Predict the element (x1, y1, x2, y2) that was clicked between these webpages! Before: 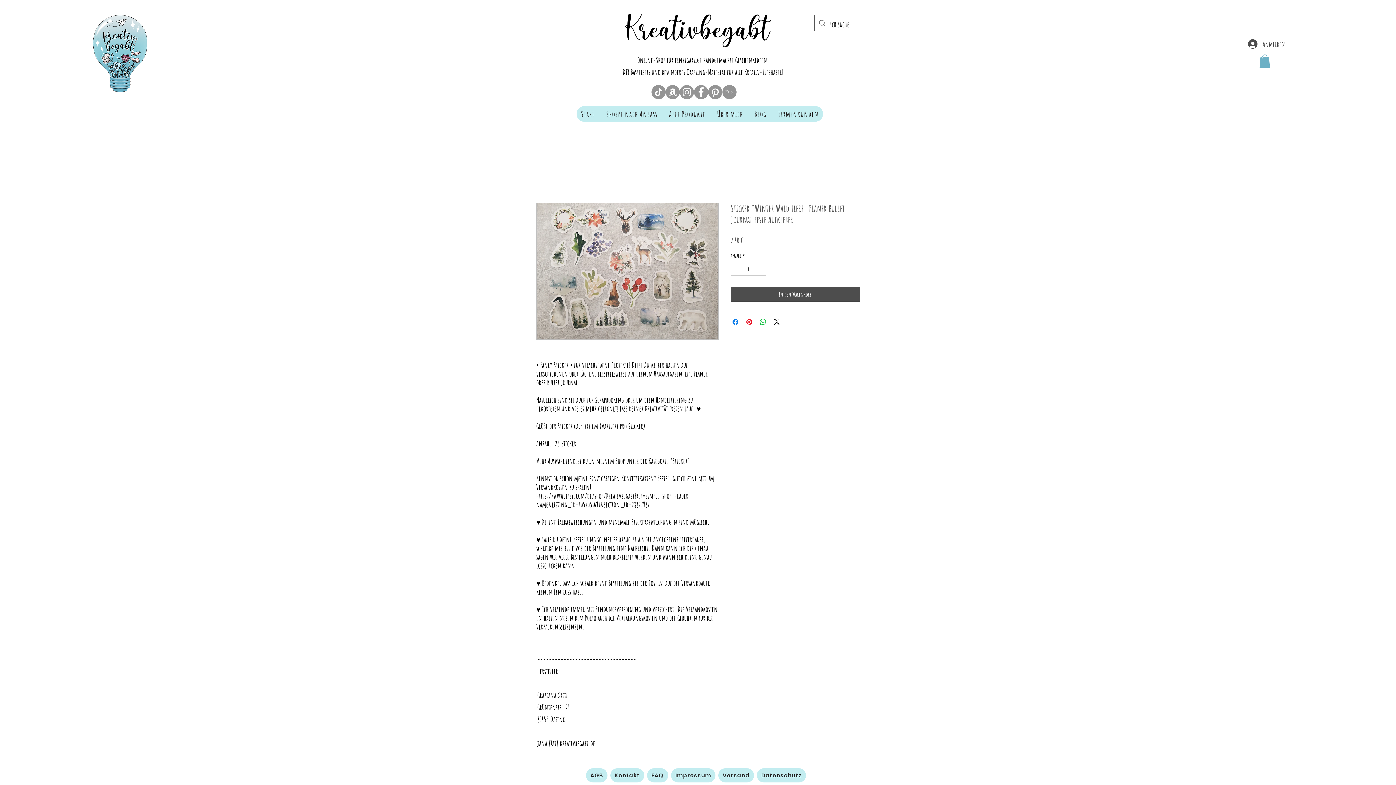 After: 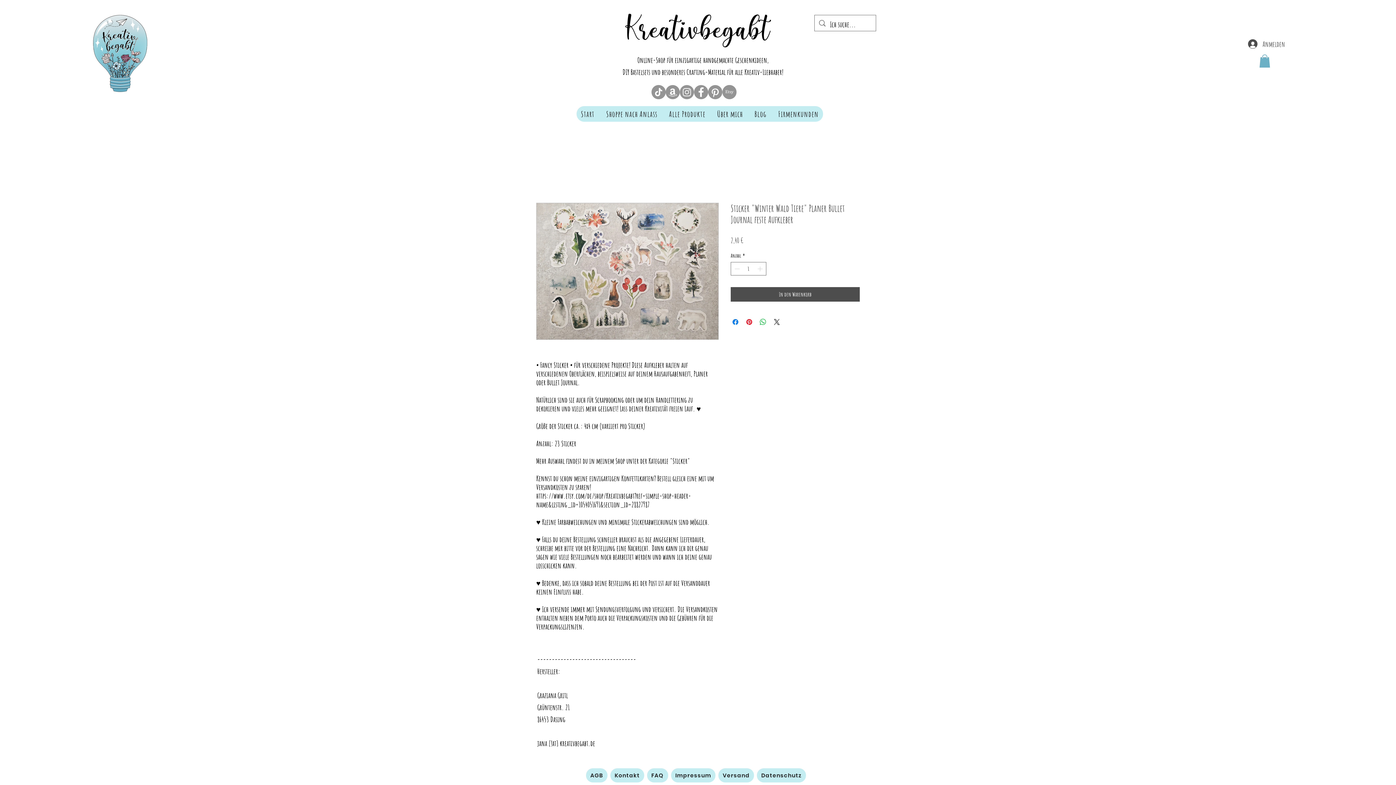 Action: label: TikTok bbox: (651, 85, 665, 99)